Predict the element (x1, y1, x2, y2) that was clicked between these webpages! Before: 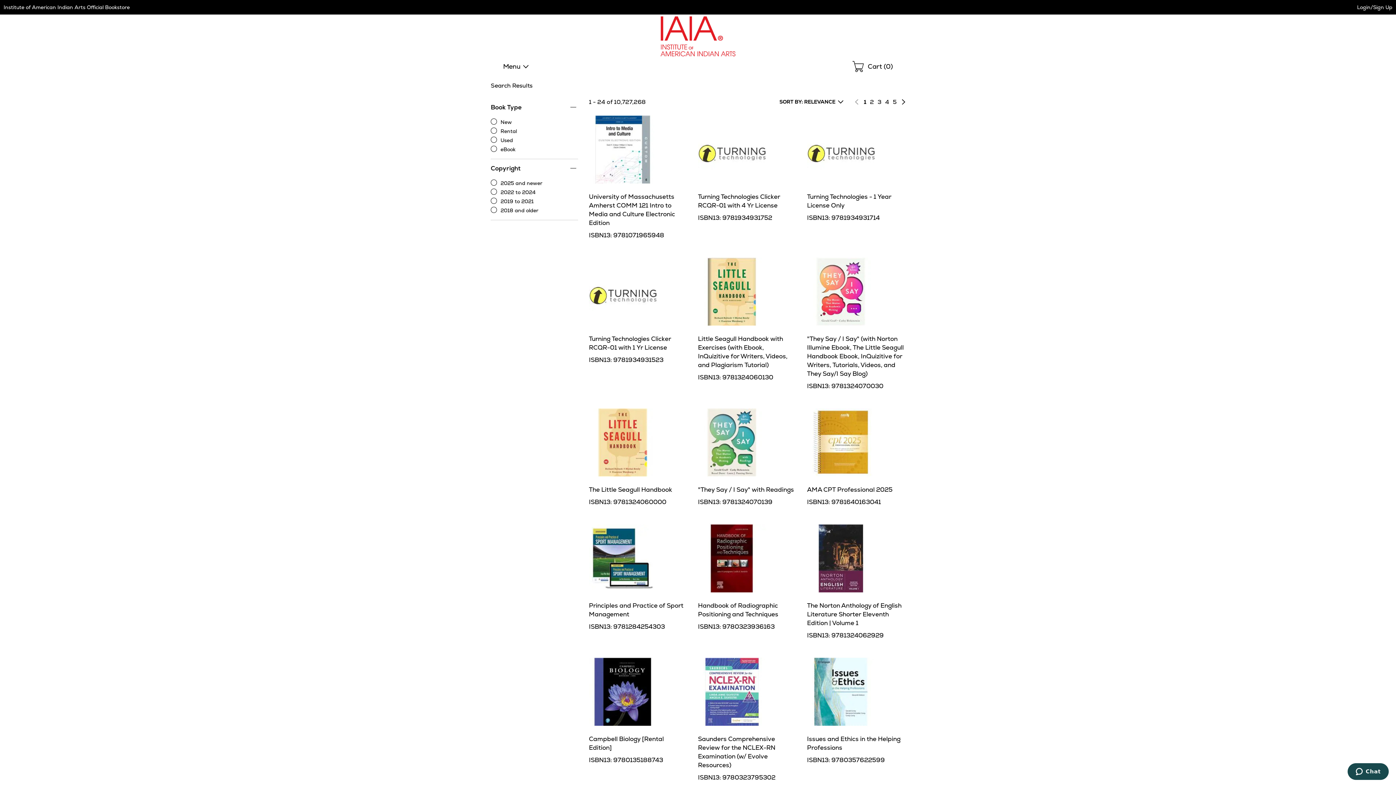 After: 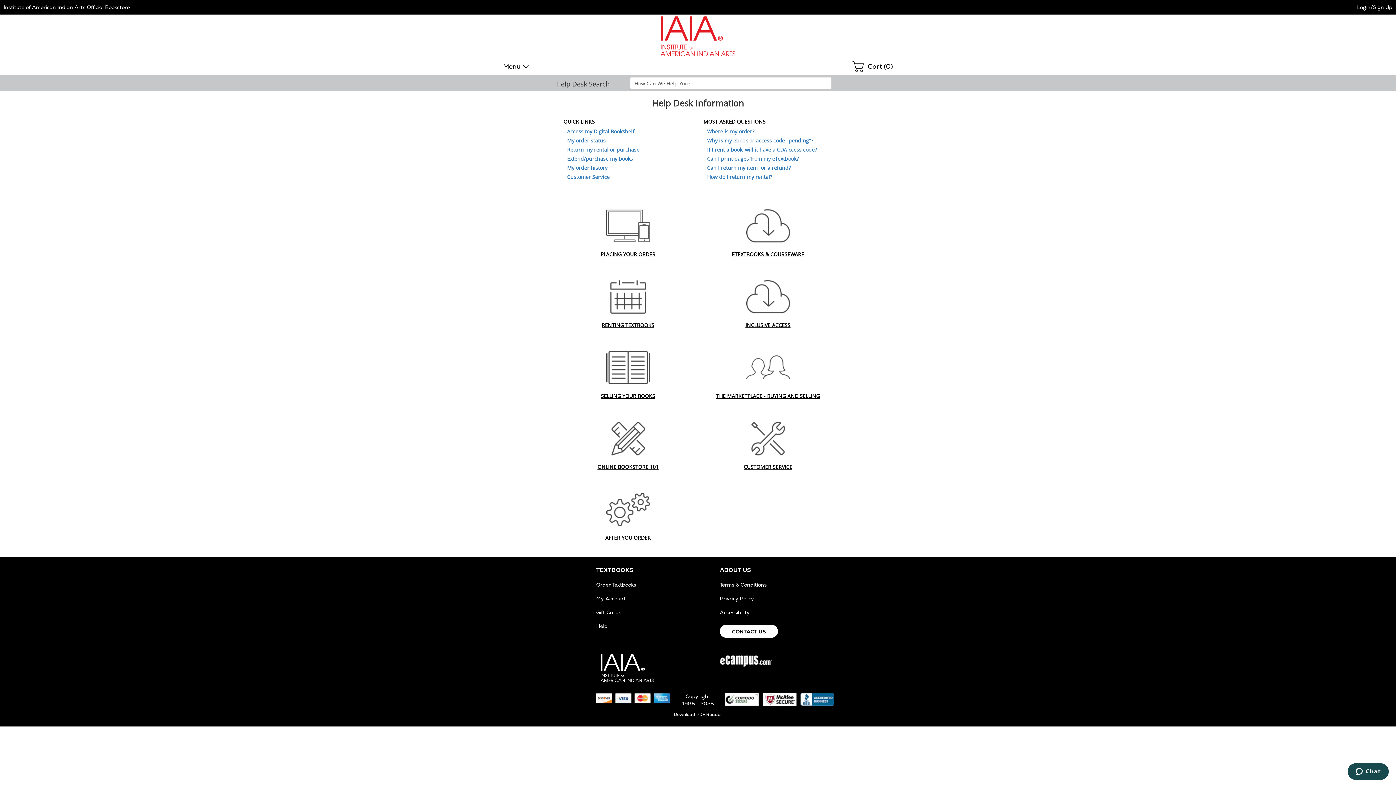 Action: bbox: (596, 215, 607, 221) label: Help